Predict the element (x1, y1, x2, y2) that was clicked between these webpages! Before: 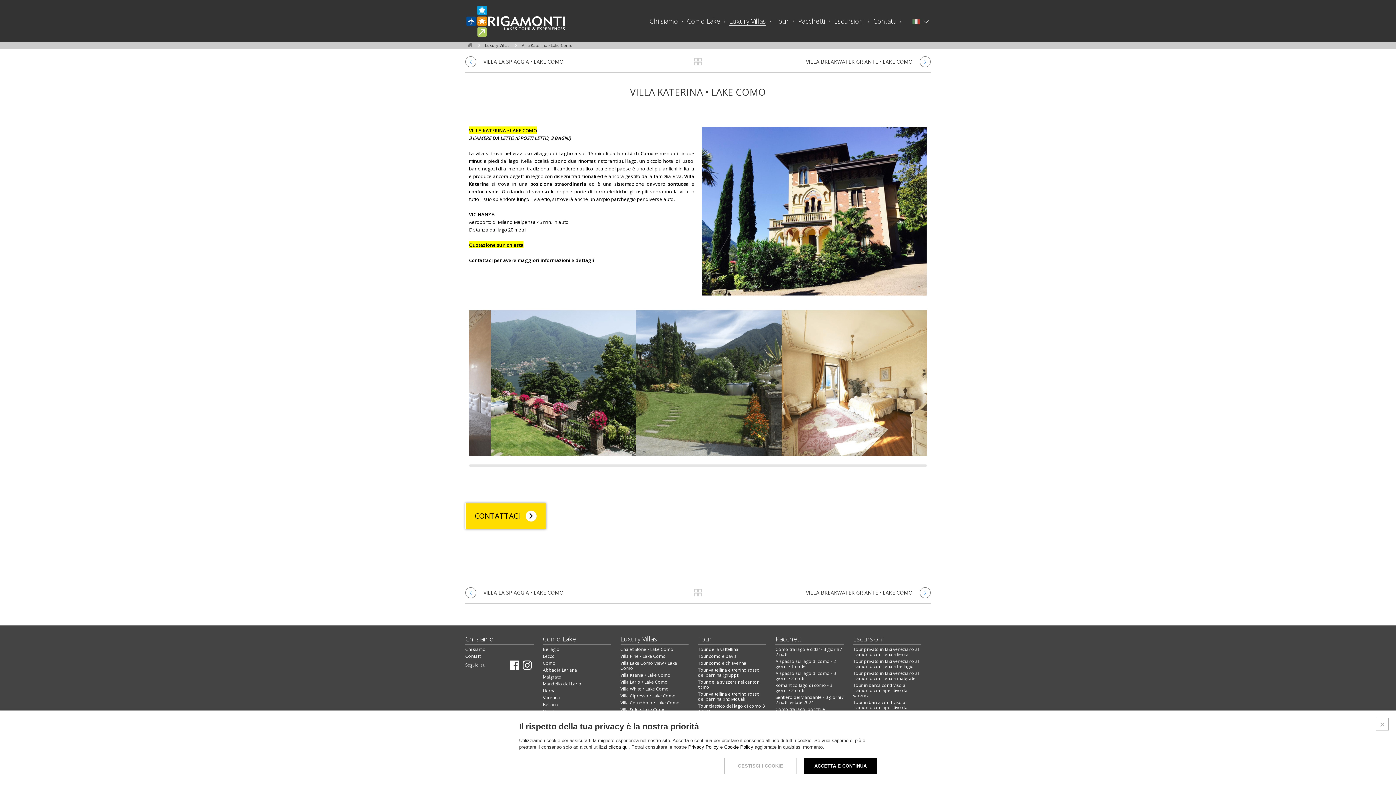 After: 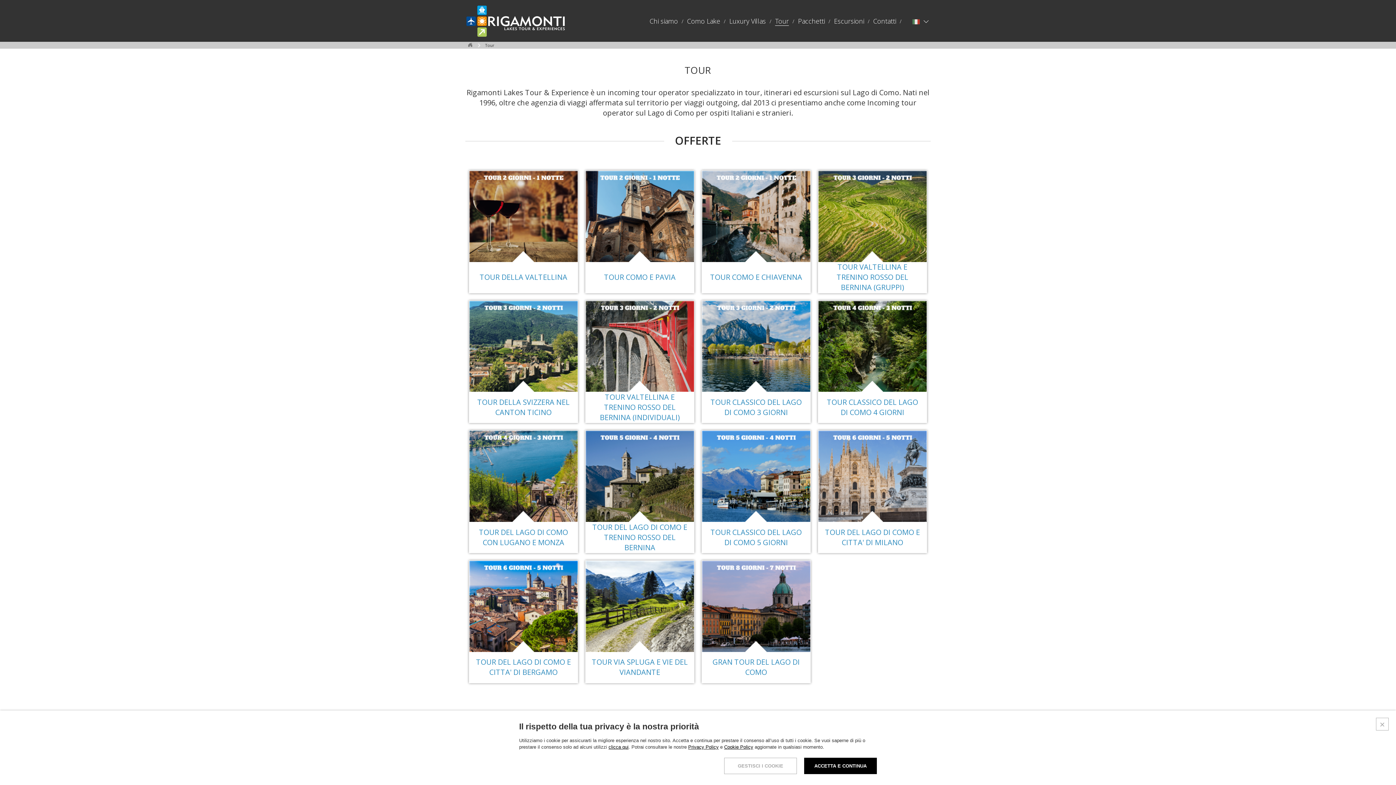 Action: bbox: (775, 16, 789, 25) label: Tour